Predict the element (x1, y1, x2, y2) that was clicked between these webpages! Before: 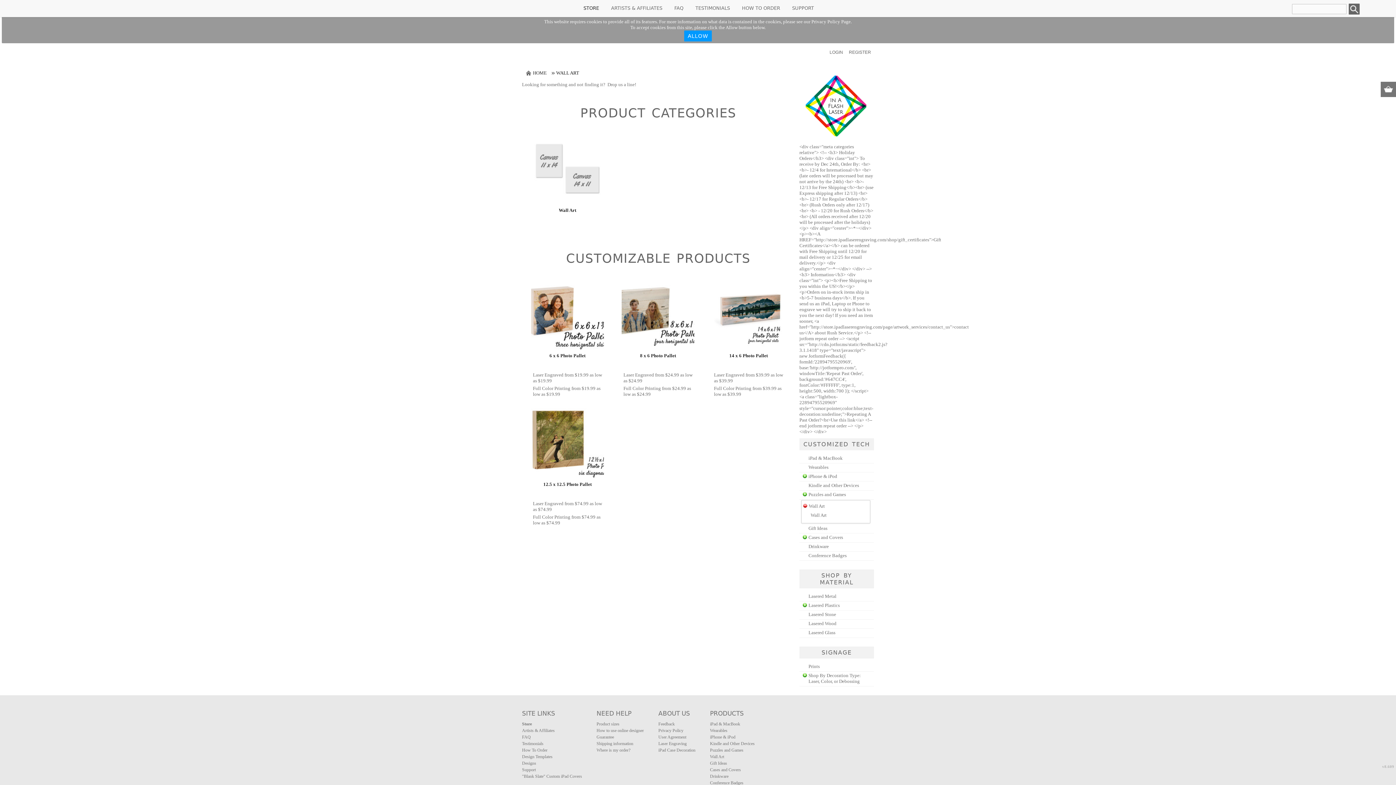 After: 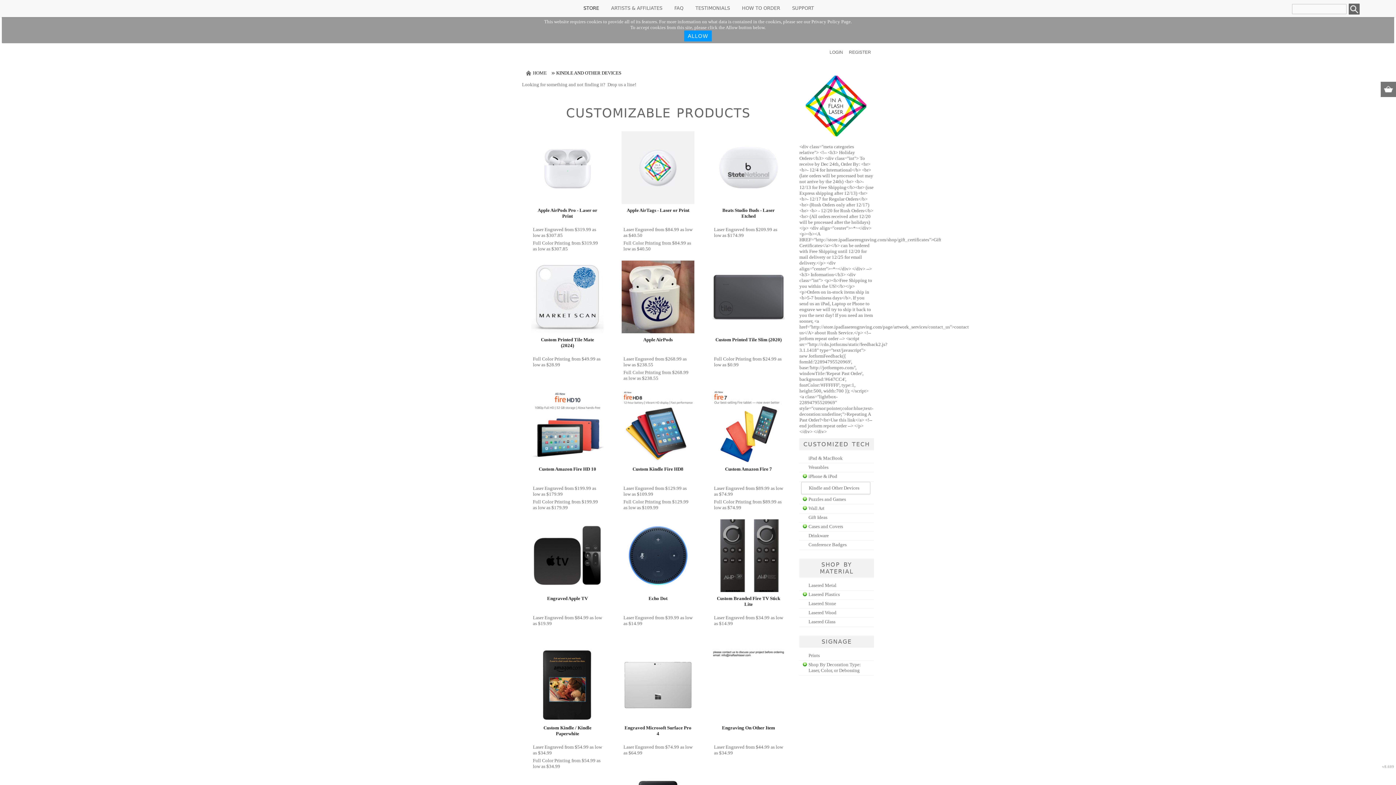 Action: label: Kindle and Other Devices bbox: (808, 482, 859, 488)